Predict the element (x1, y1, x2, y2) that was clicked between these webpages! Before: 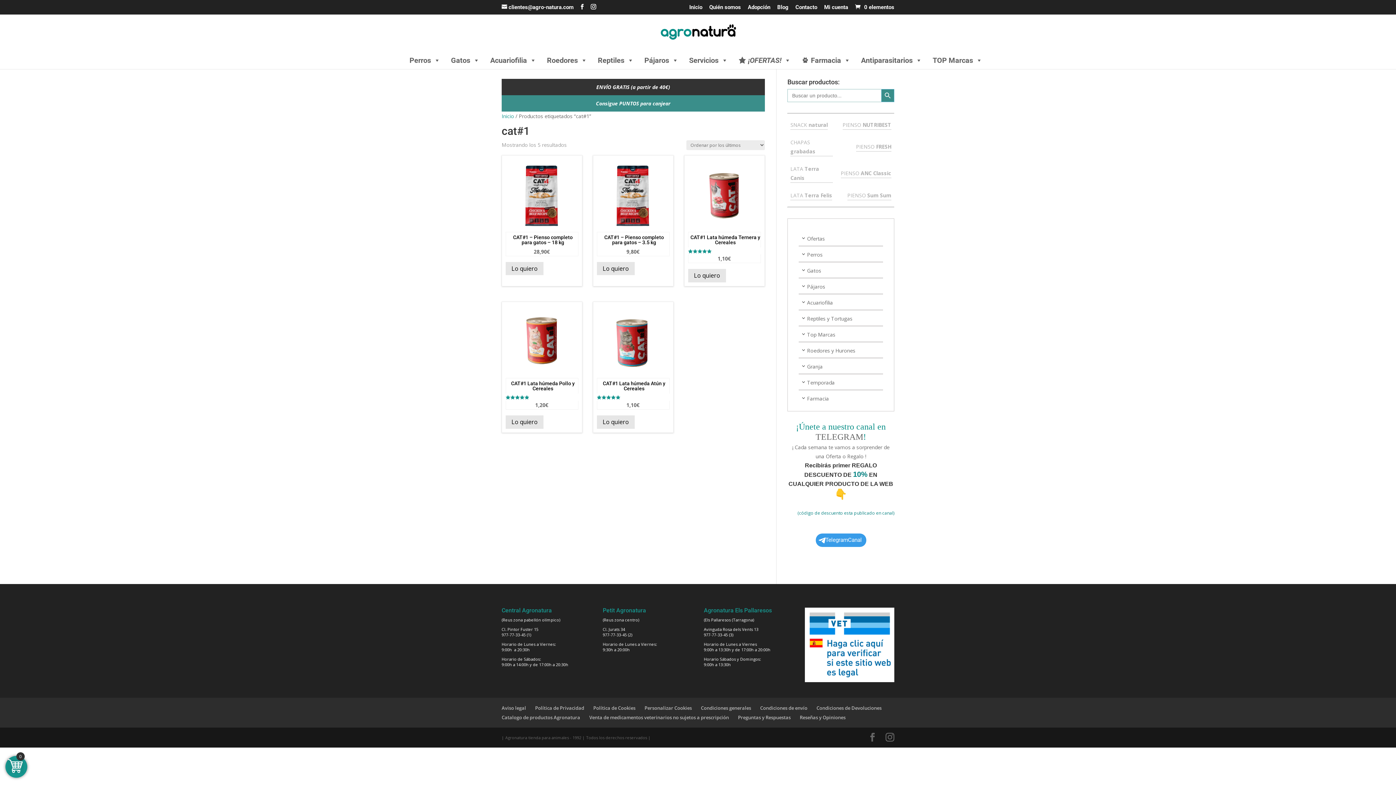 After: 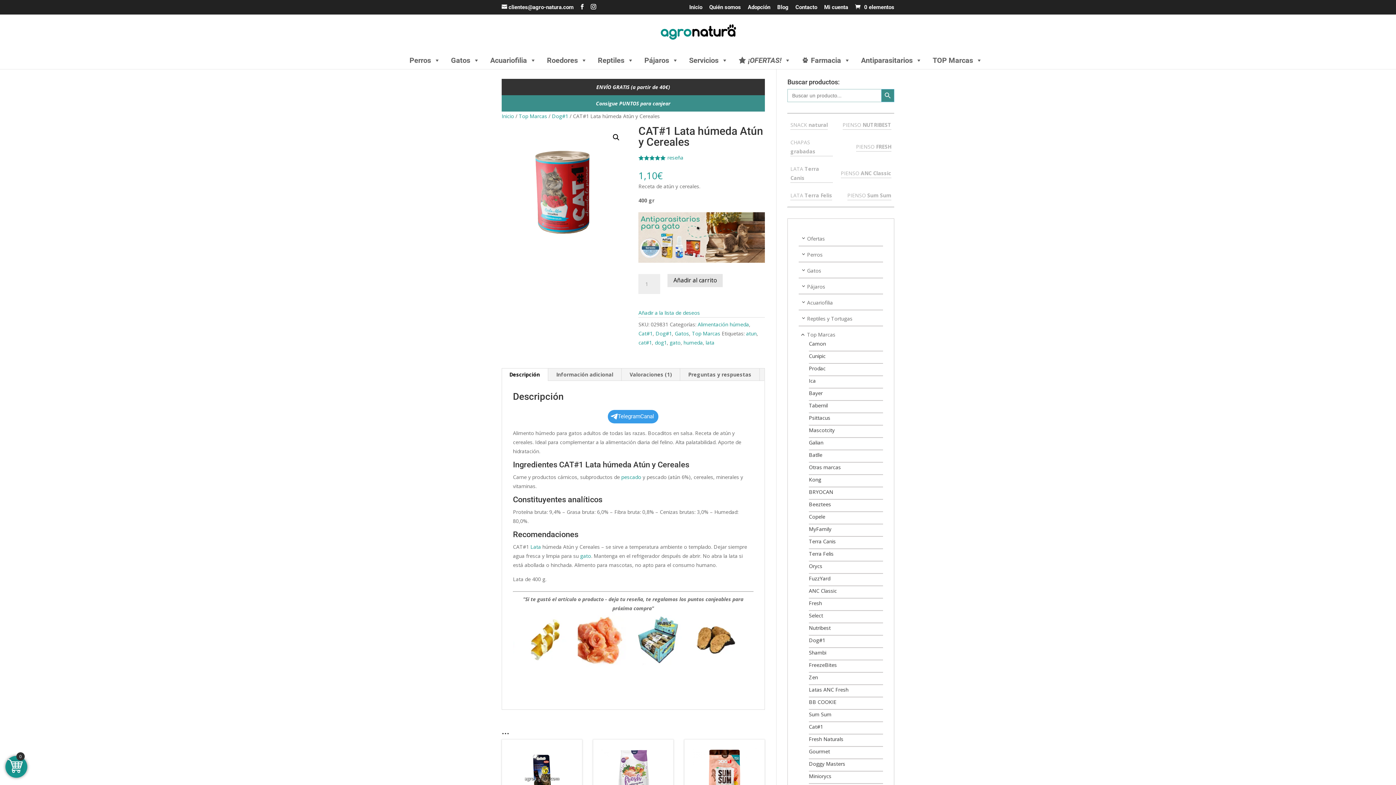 Action: bbox: (597, 305, 669, 409) label: CAT#1 Lata húmeda Atún y Cereales
Valorado con
5.00
de 5
1,10€